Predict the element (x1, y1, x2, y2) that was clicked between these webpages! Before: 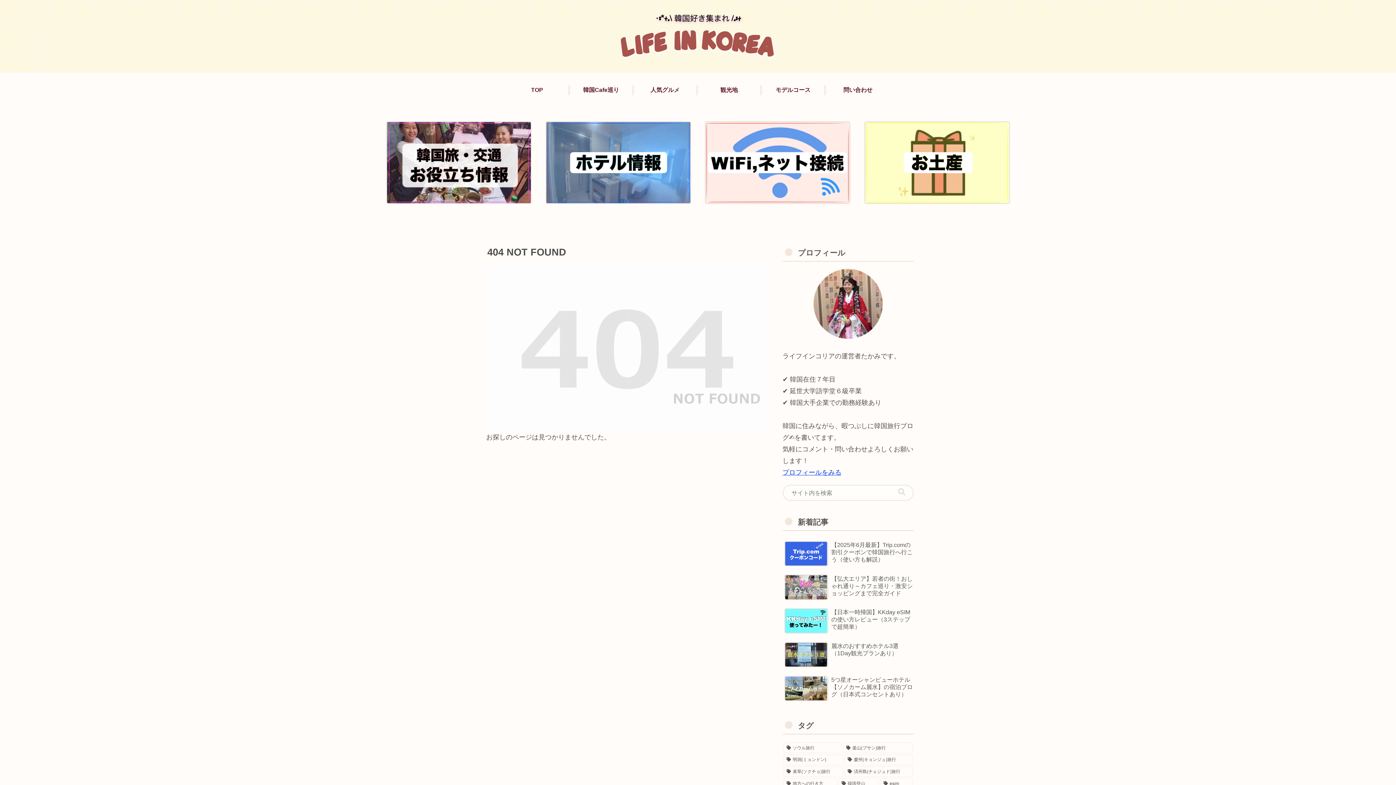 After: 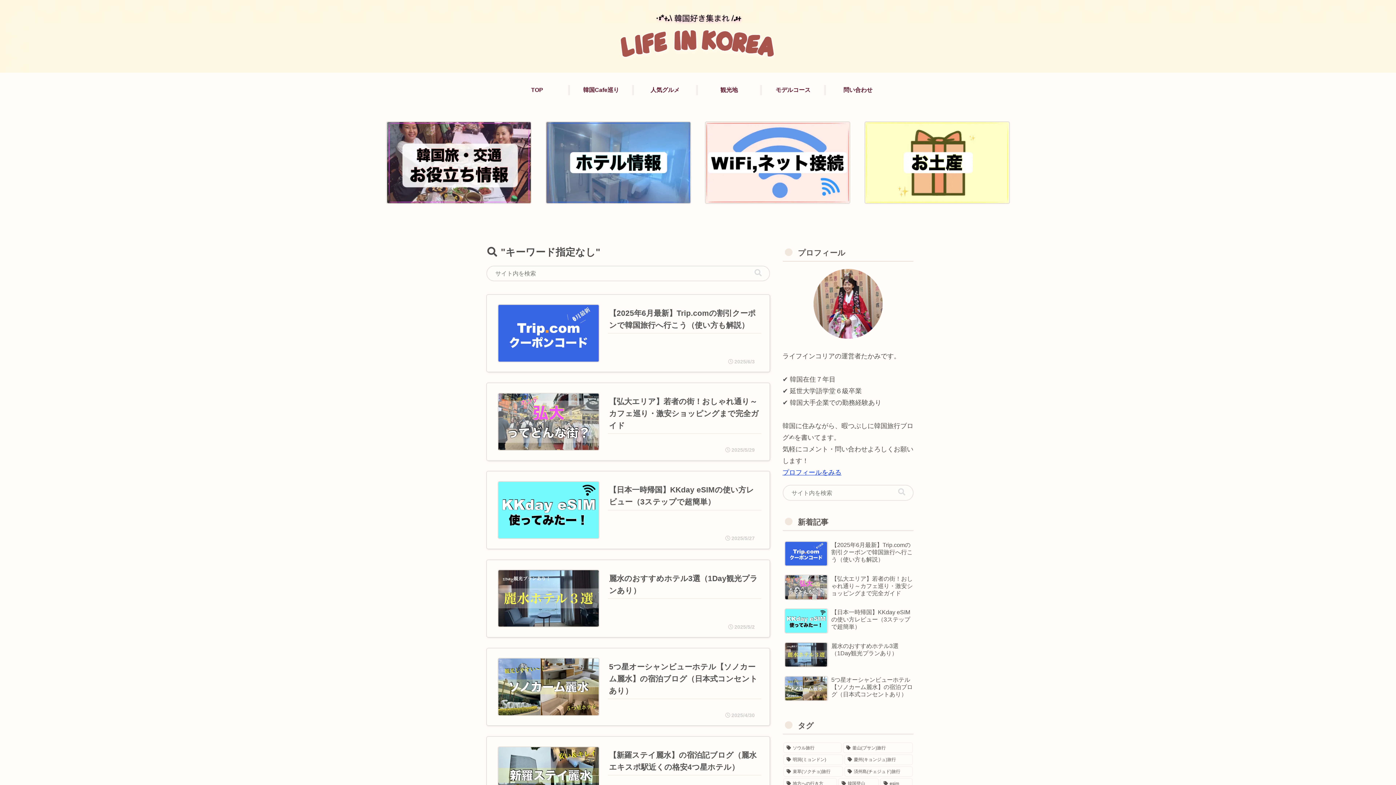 Action: label: button bbox: (895, 488, 908, 496)